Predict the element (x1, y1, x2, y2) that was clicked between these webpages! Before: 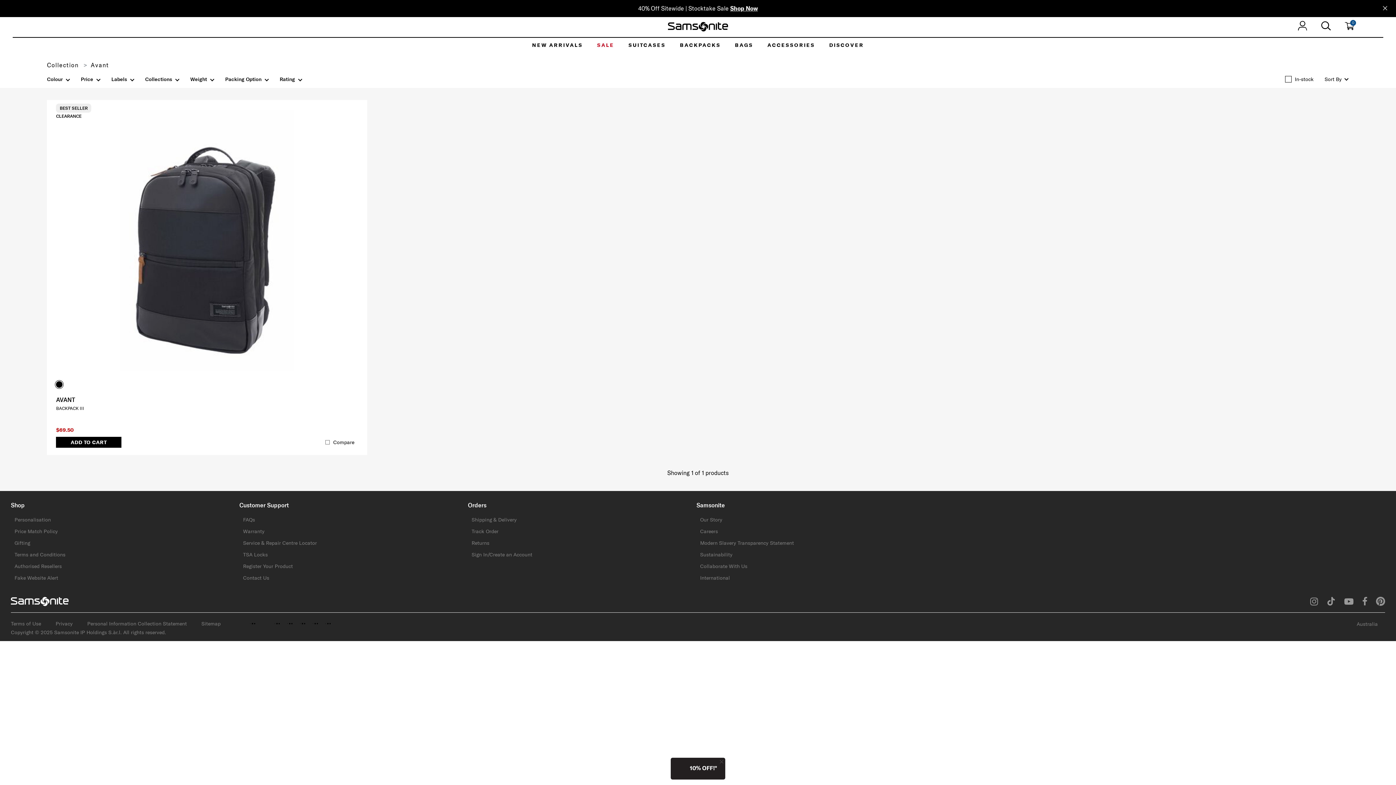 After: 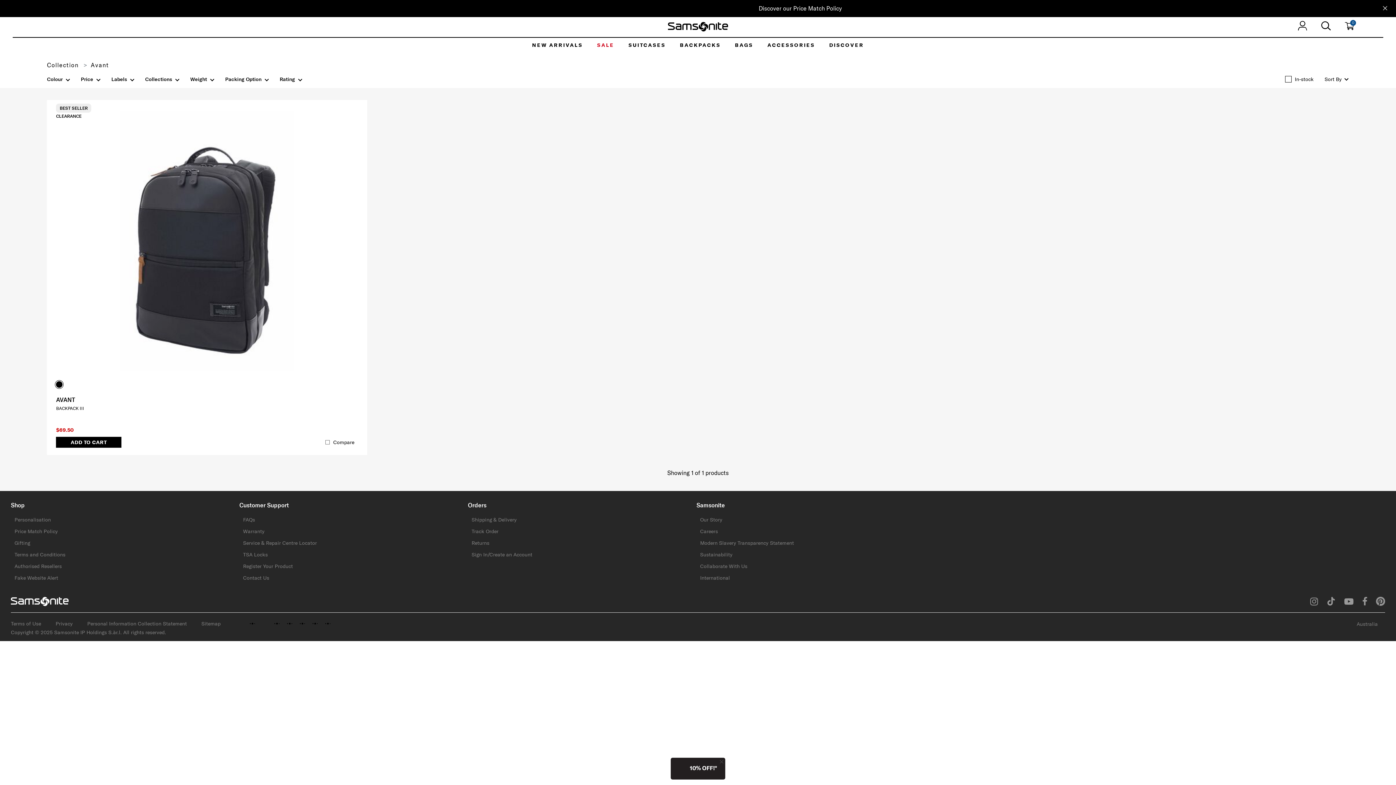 Action: bbox: (1376, 597, 1385, 606)